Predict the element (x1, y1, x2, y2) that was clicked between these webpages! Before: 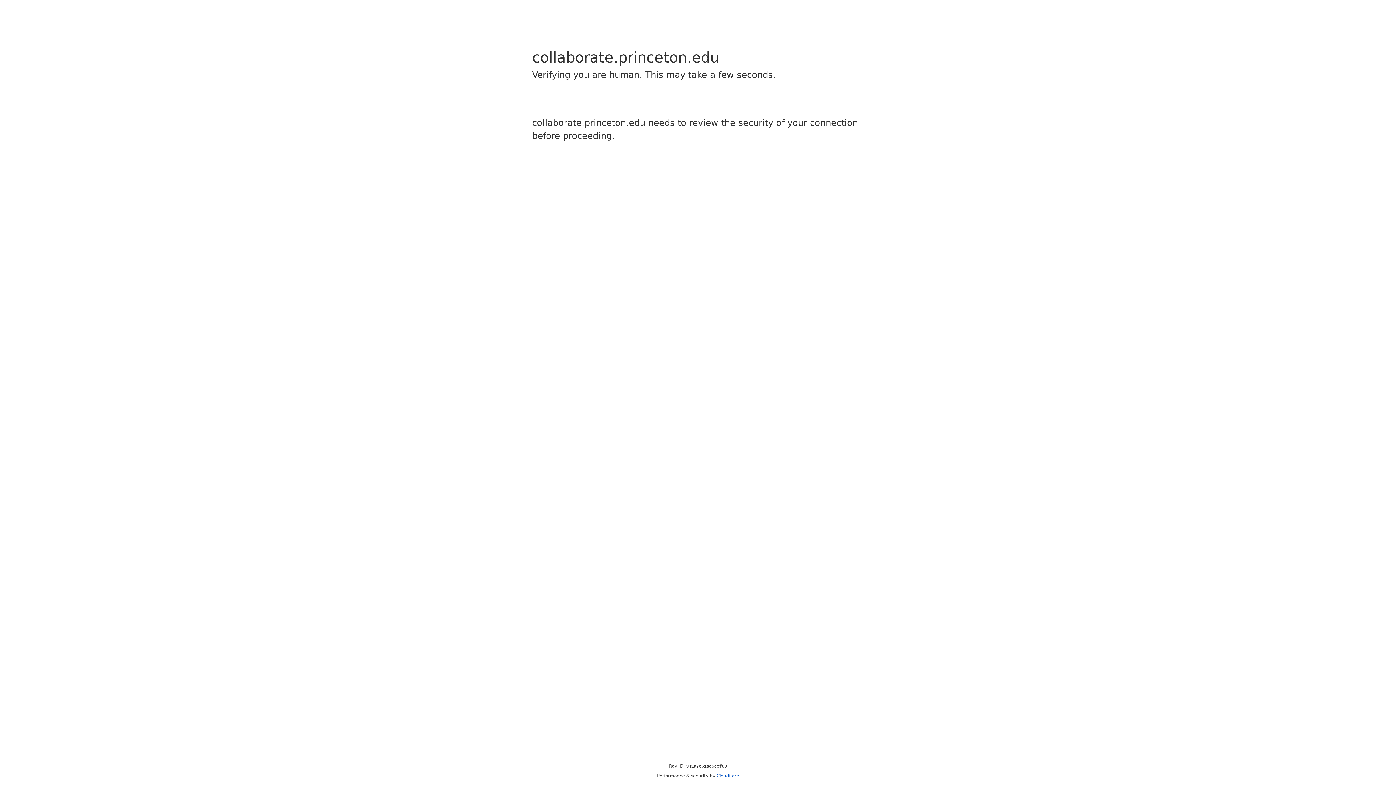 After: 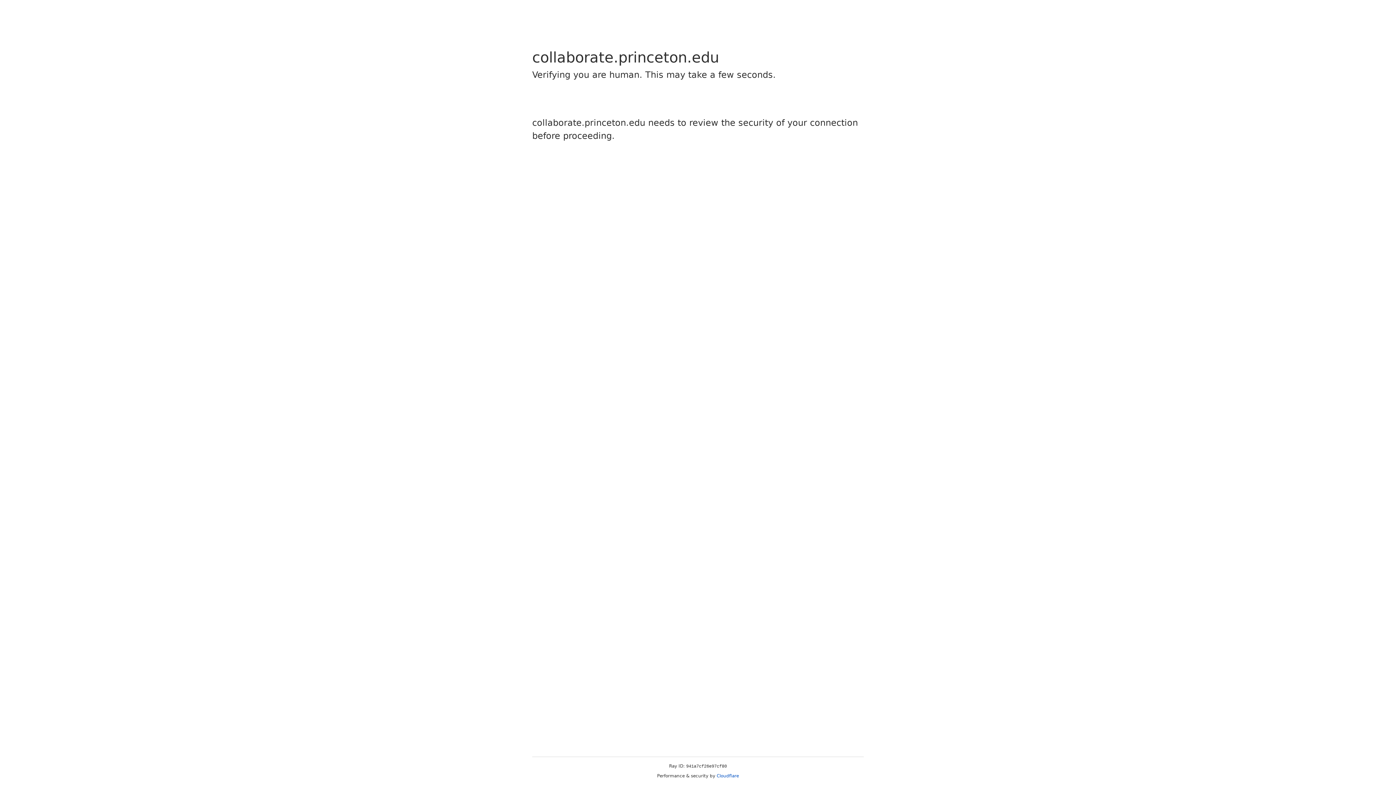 Action: bbox: (716, 773, 739, 778) label: Cloudflare